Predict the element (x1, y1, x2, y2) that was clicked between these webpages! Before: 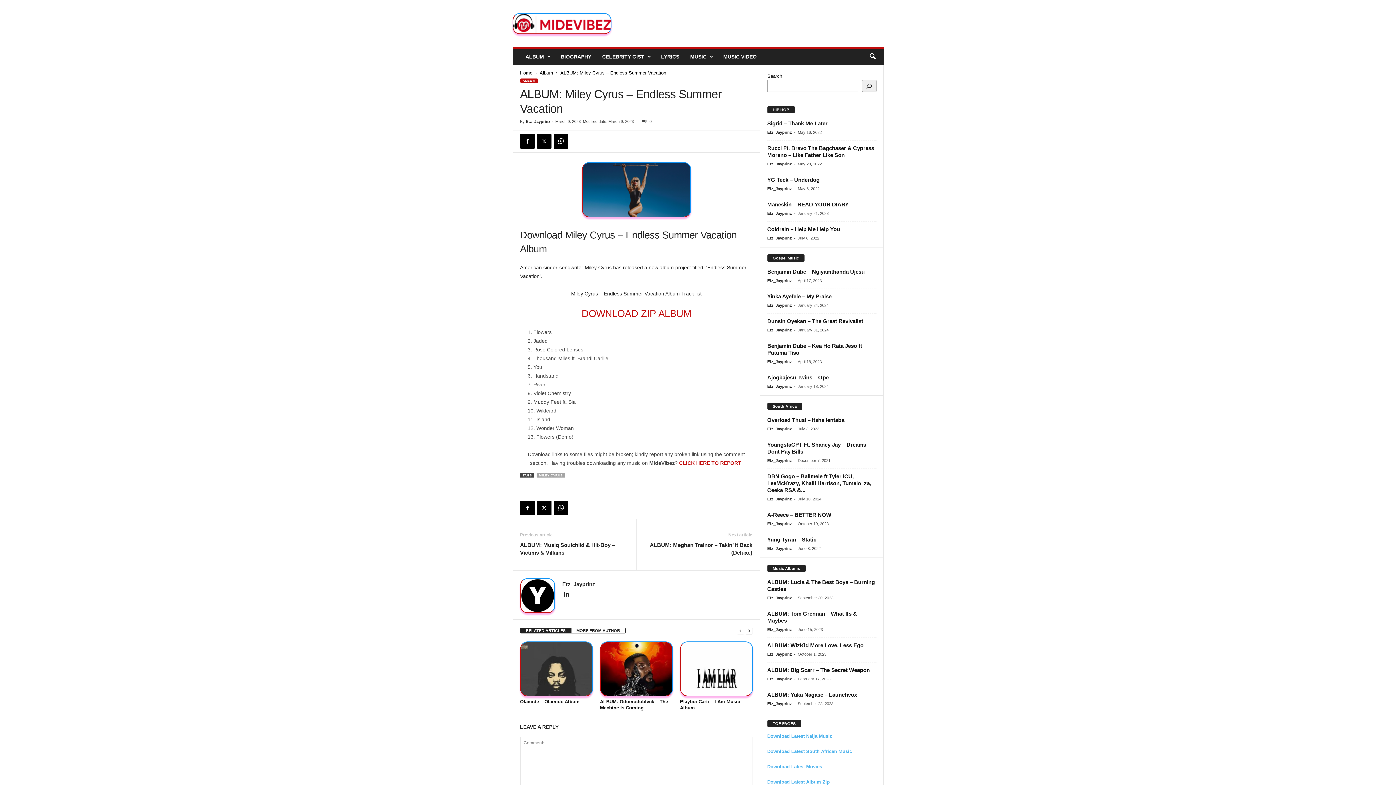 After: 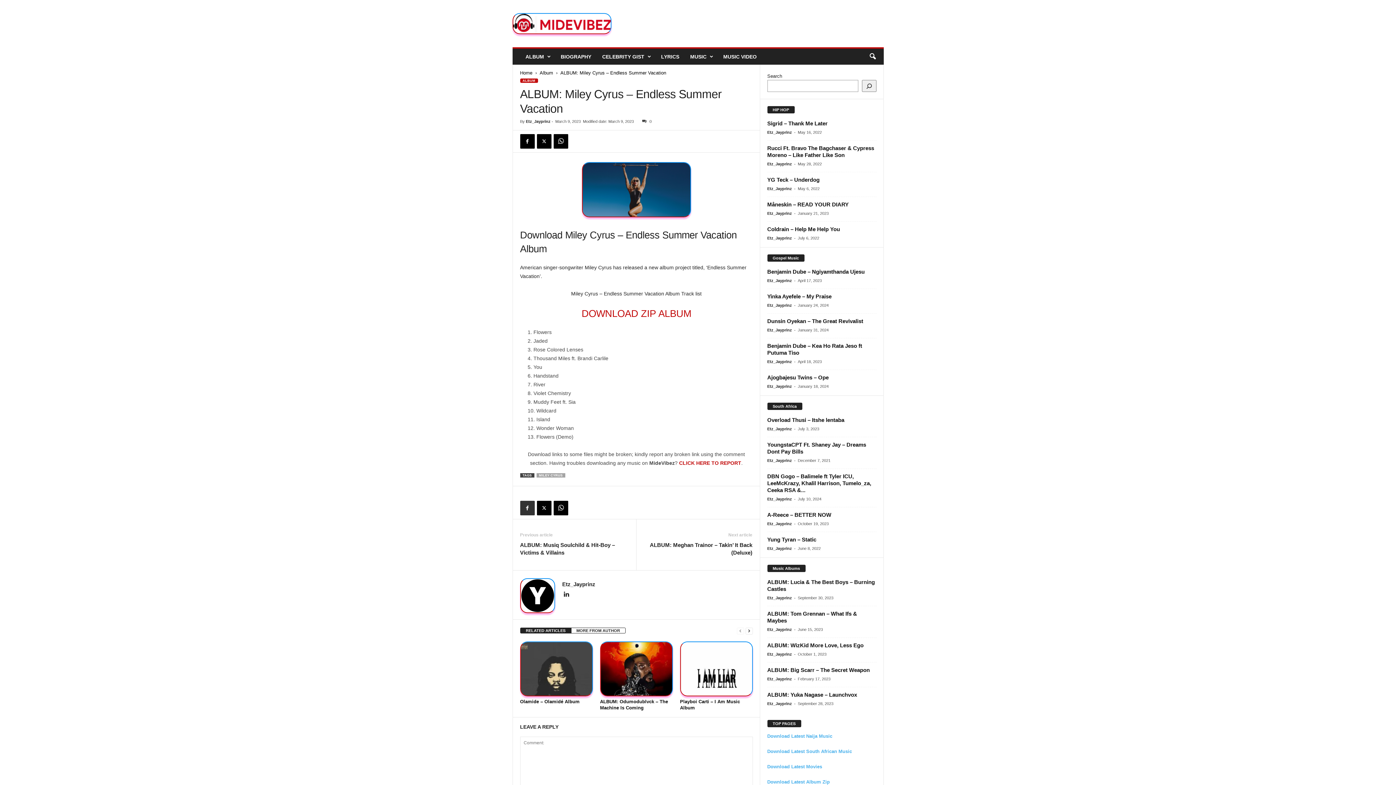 Action: bbox: (520, 501, 534, 515)